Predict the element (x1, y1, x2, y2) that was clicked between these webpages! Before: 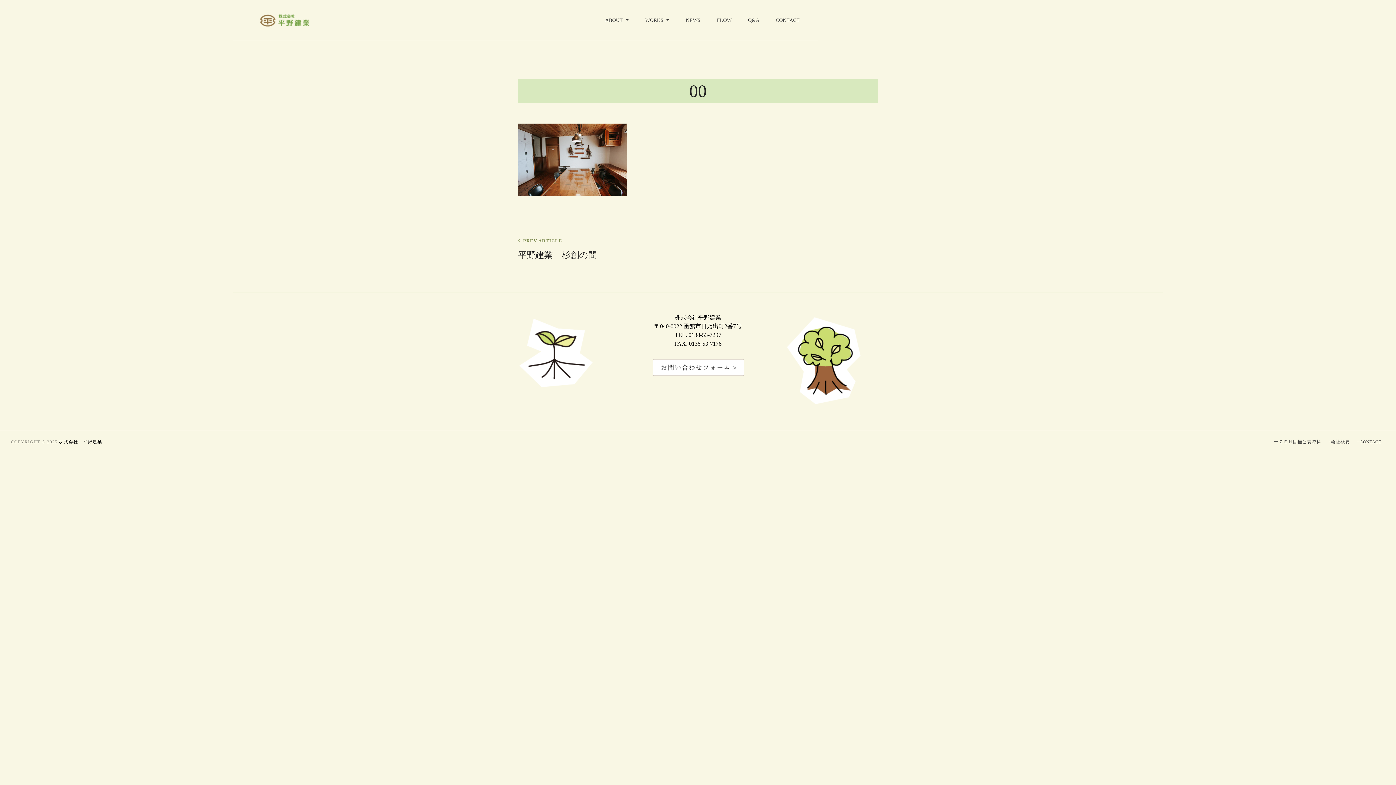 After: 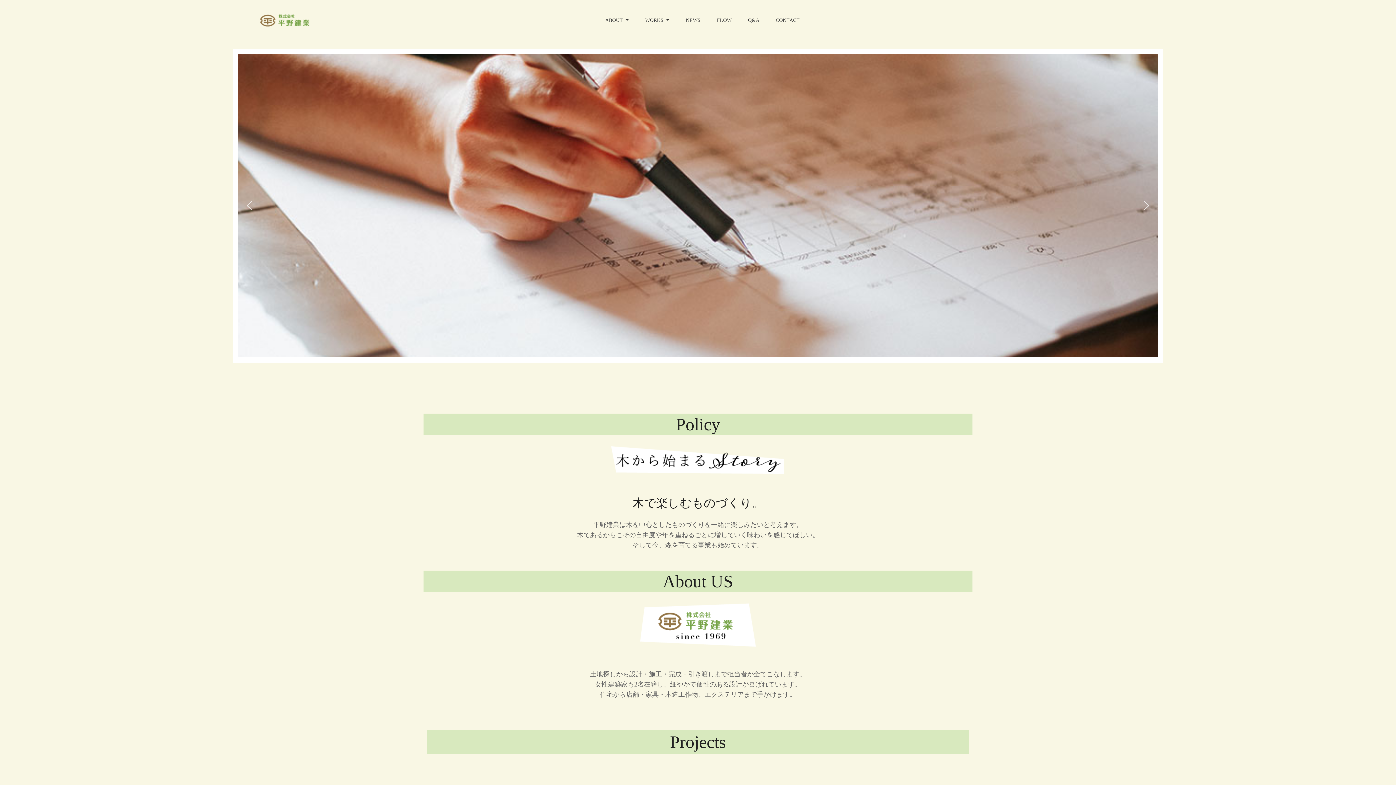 Action: label: 株式会社　平野建業 bbox: (59, 439, 102, 444)